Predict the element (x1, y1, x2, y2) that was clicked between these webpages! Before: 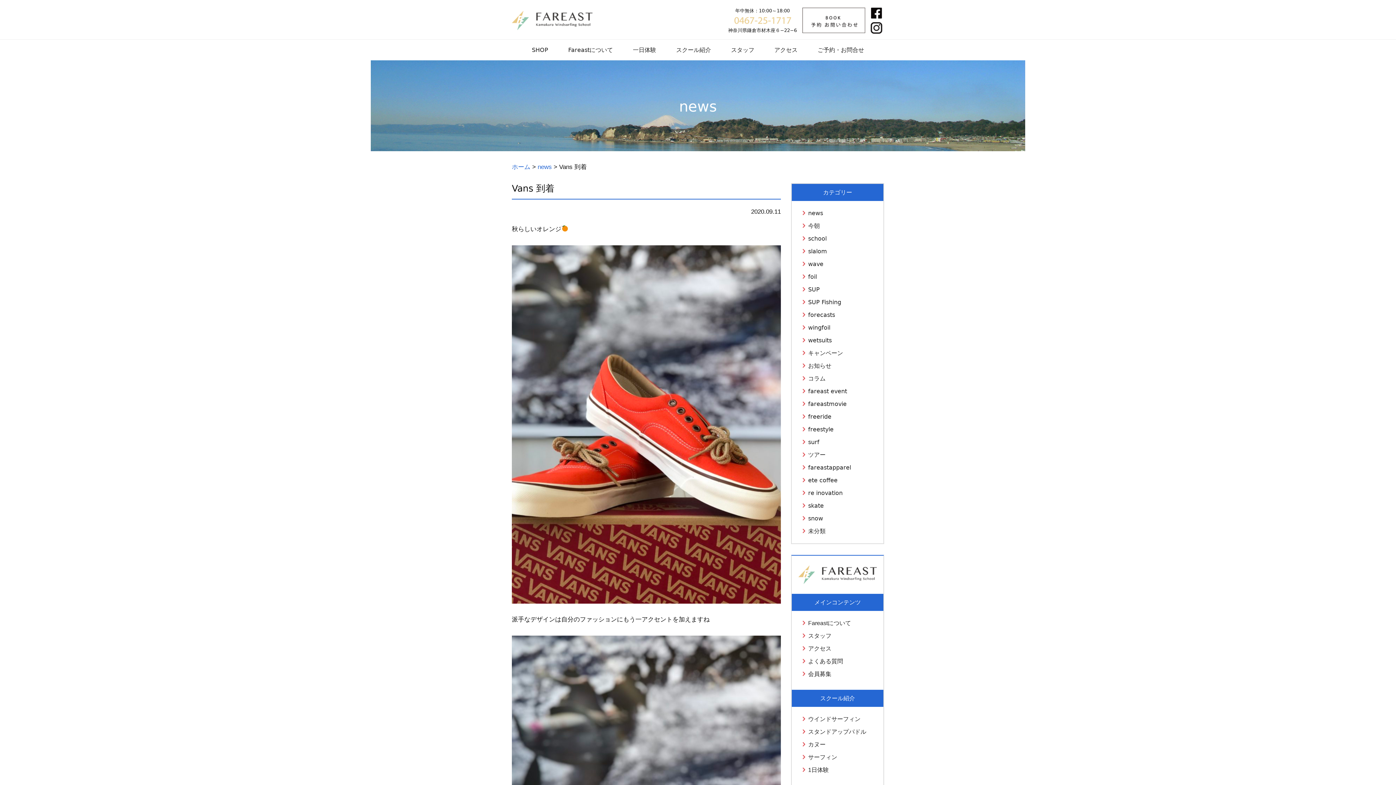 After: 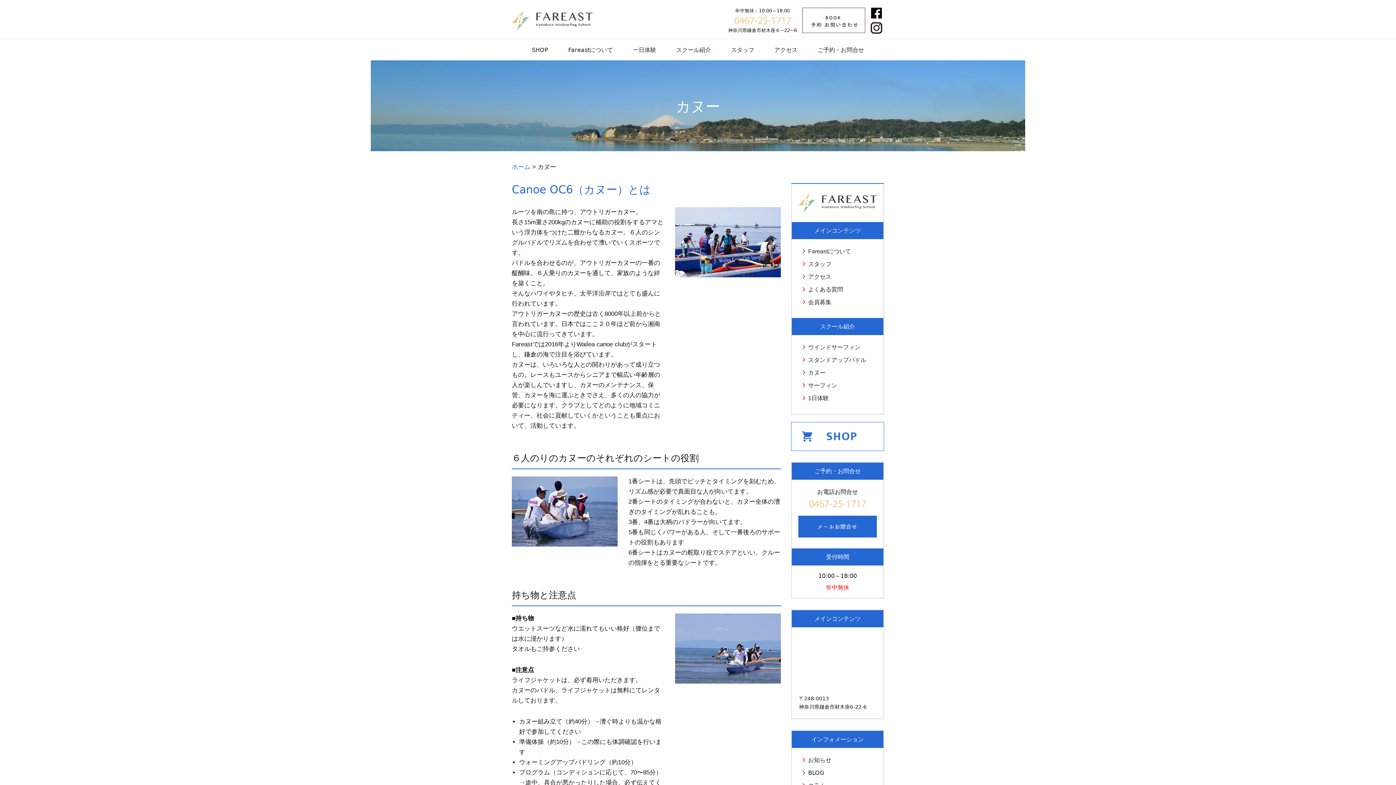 Action: label: カヌー bbox: (808, 741, 825, 747)